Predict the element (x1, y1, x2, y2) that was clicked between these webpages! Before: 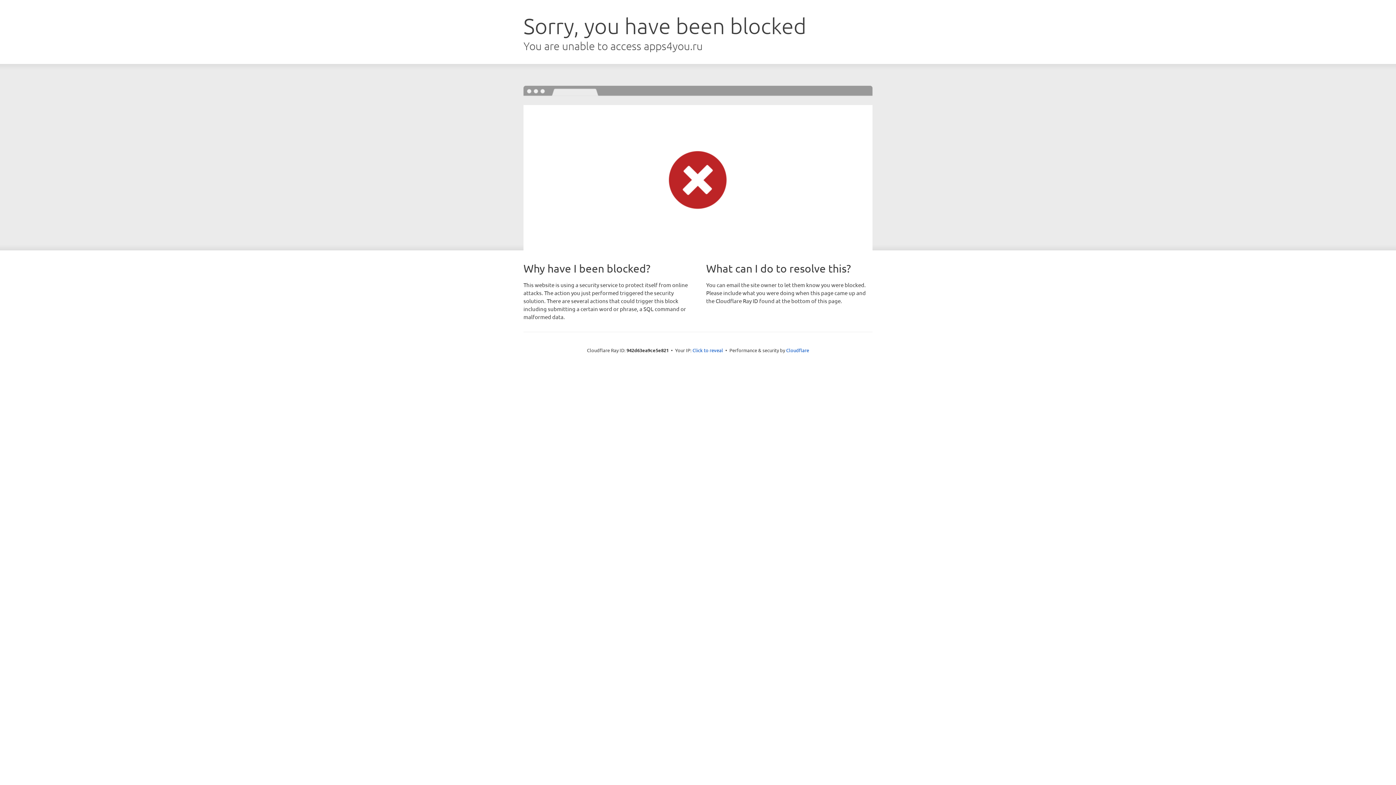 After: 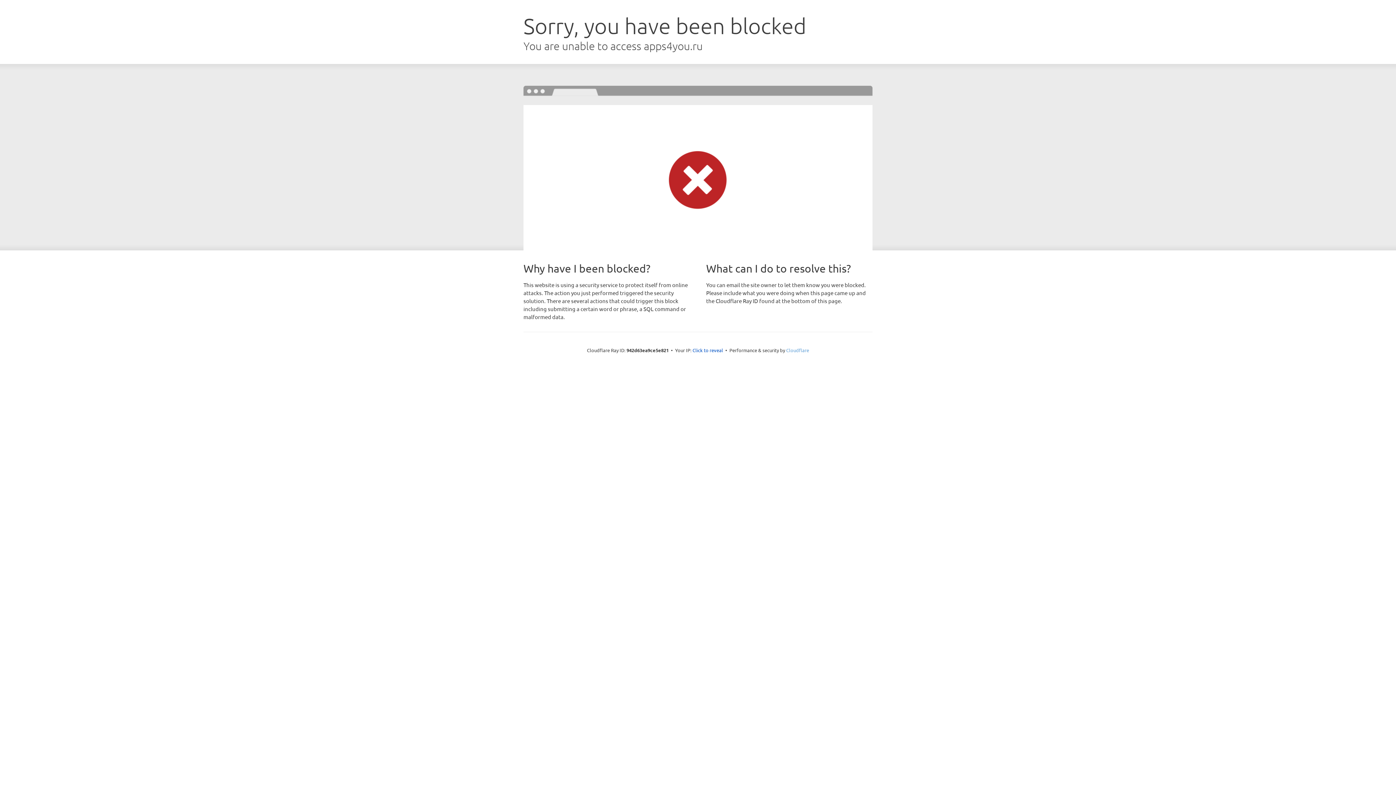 Action: label: Cloudflare bbox: (786, 347, 809, 353)